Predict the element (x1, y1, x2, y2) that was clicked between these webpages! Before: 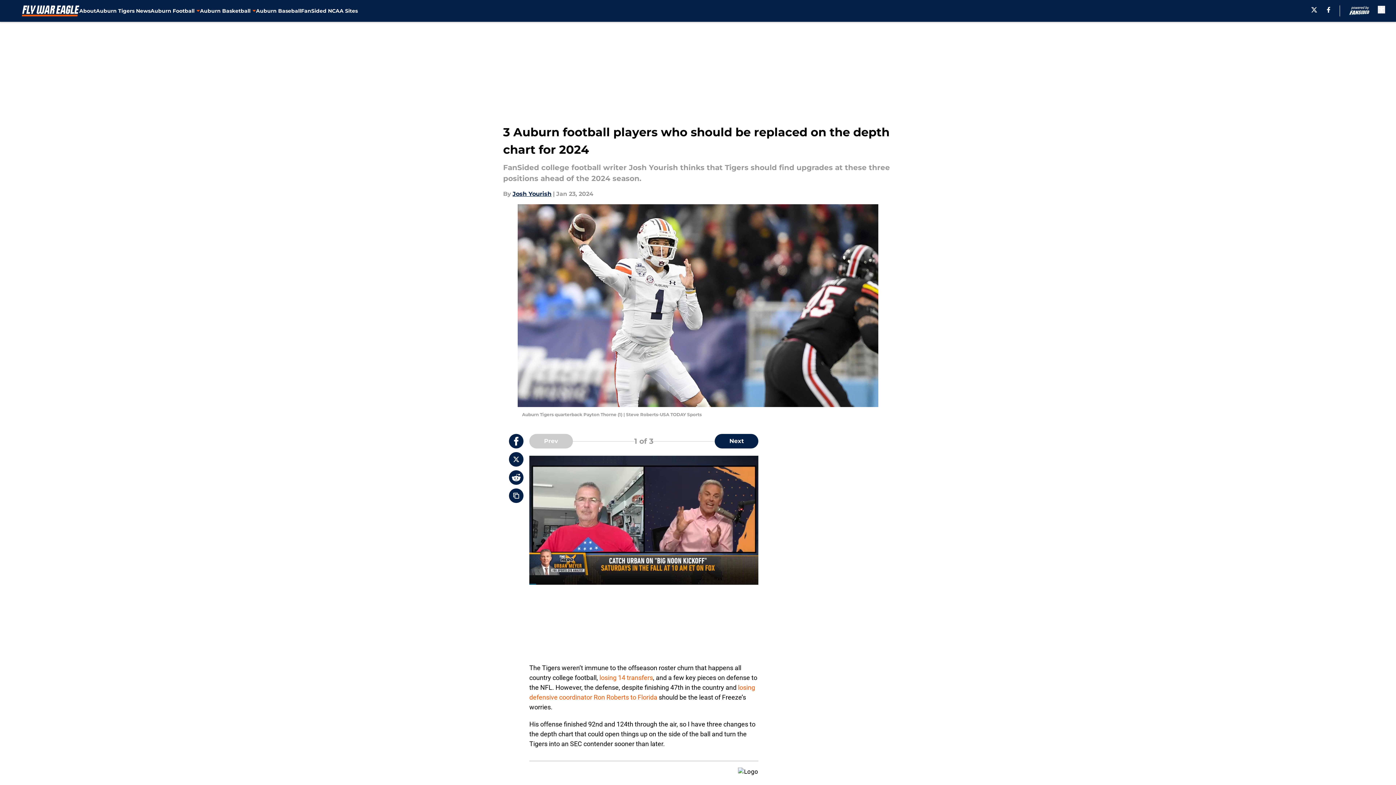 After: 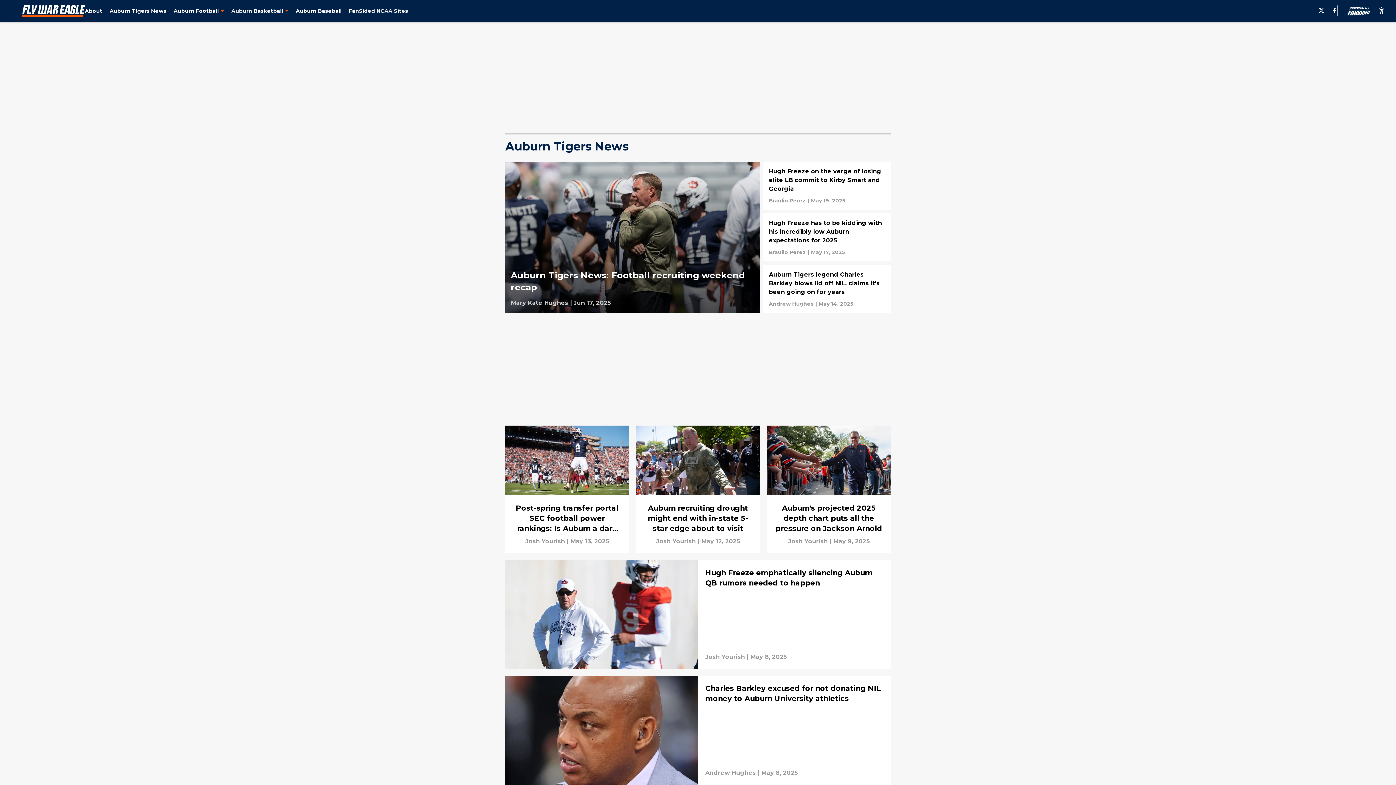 Action: label: Auburn Tigers News bbox: (96, 0, 150, 21)